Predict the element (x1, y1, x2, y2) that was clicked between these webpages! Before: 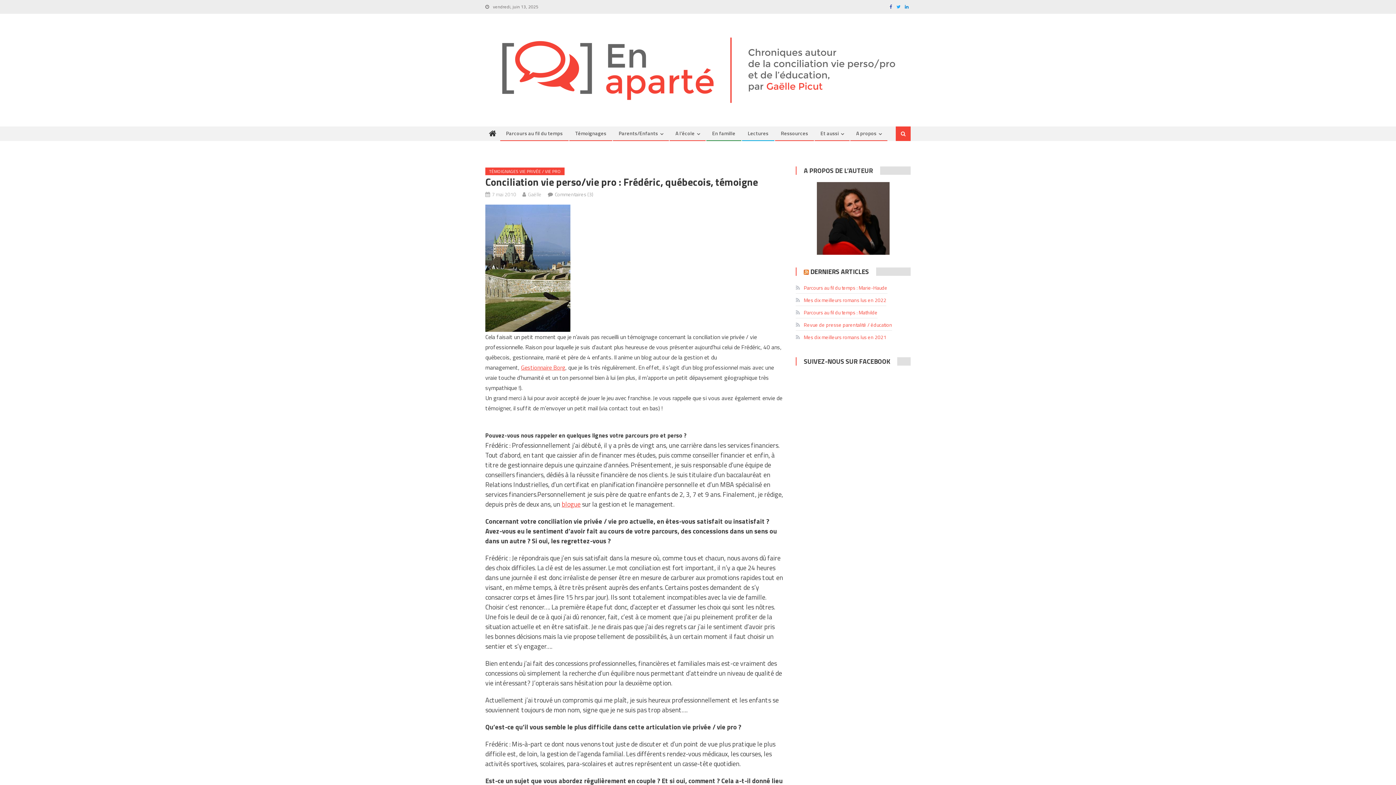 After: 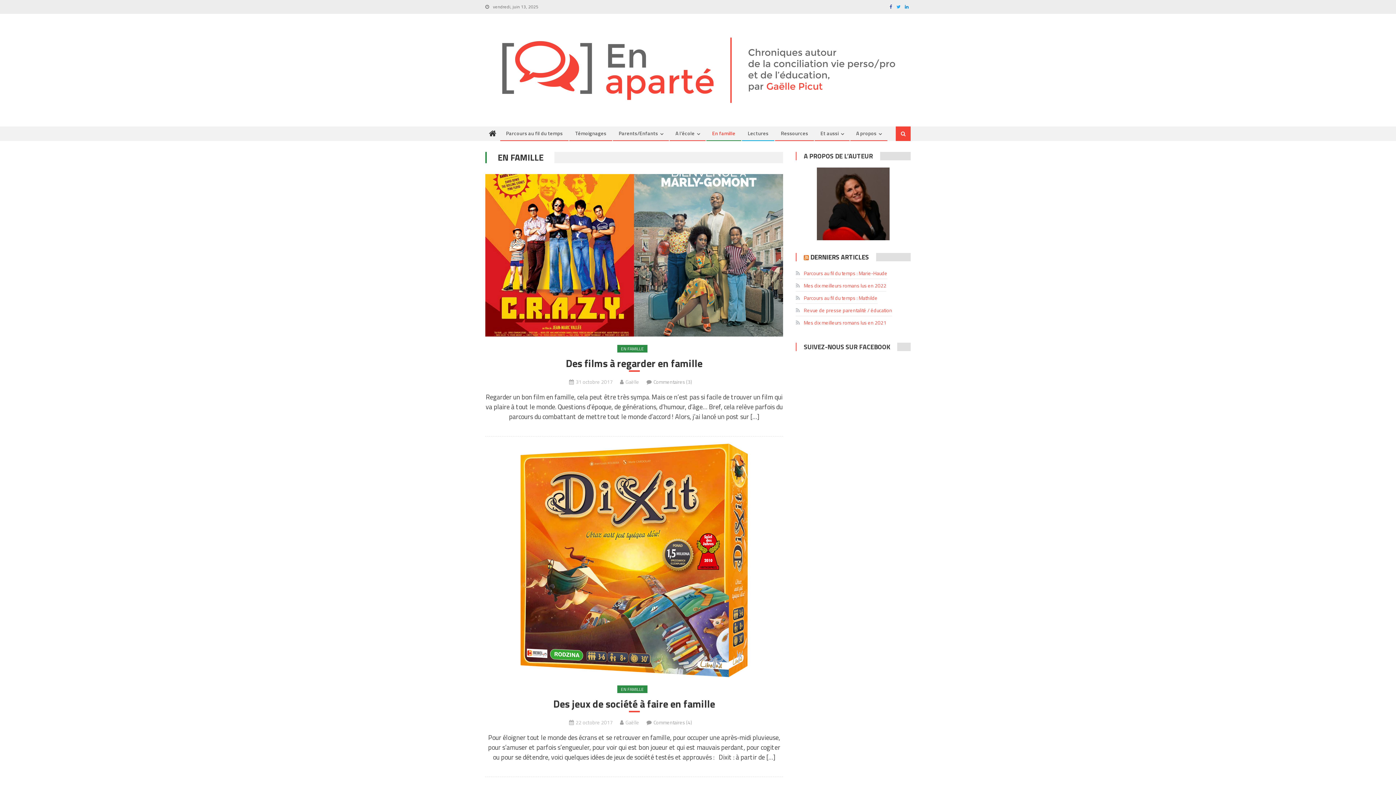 Action: label: En famille bbox: (706, 126, 741, 140)